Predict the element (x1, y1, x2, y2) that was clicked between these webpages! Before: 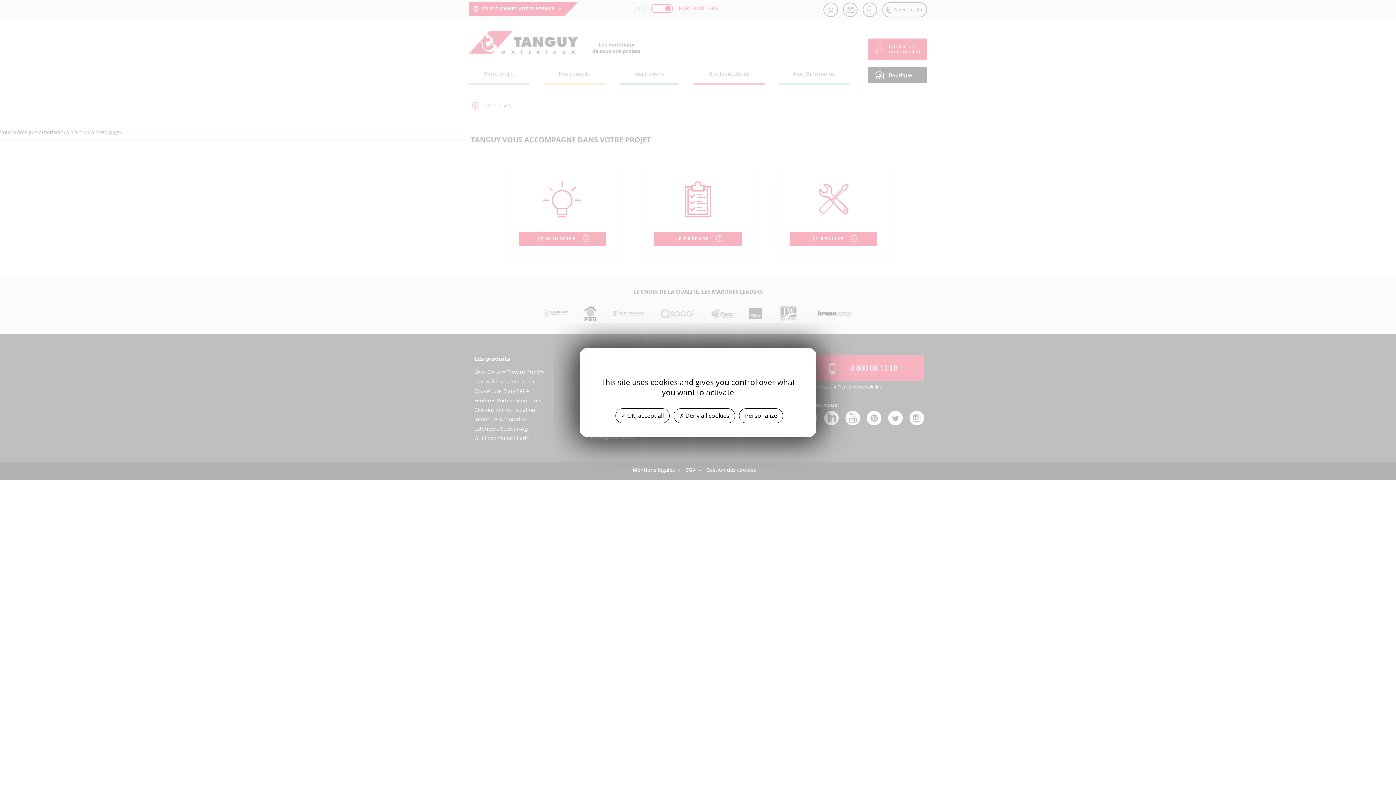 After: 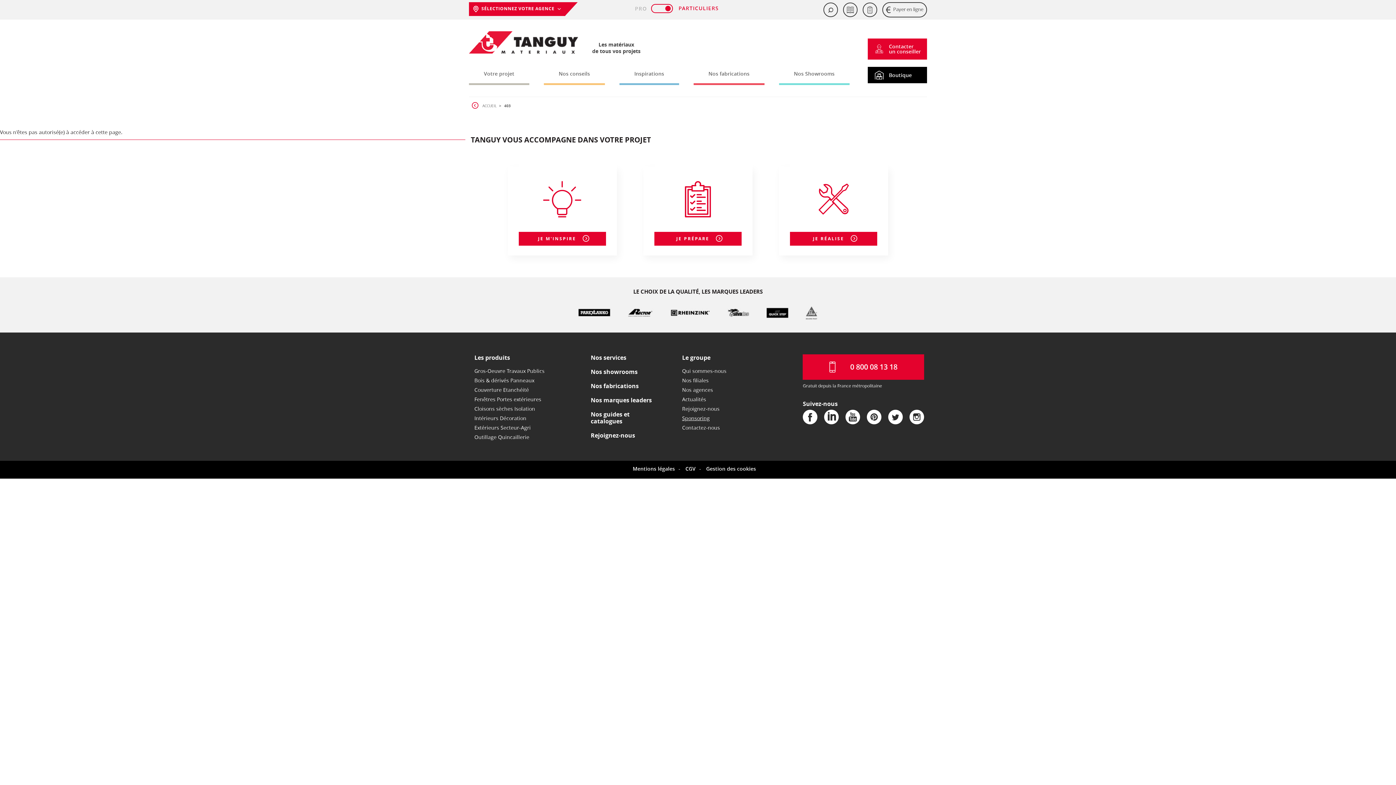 Action: label:  Deny all cookies bbox: (673, 408, 735, 423)